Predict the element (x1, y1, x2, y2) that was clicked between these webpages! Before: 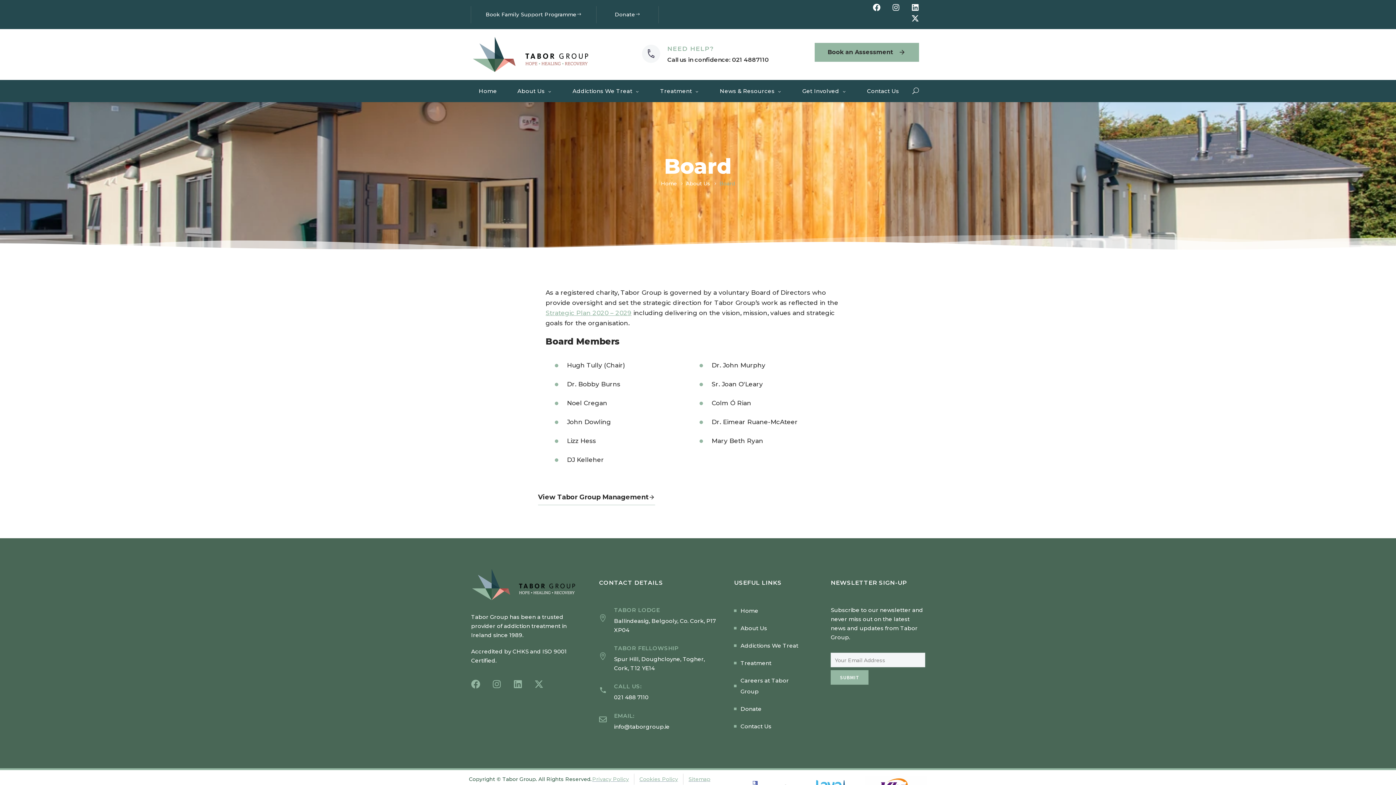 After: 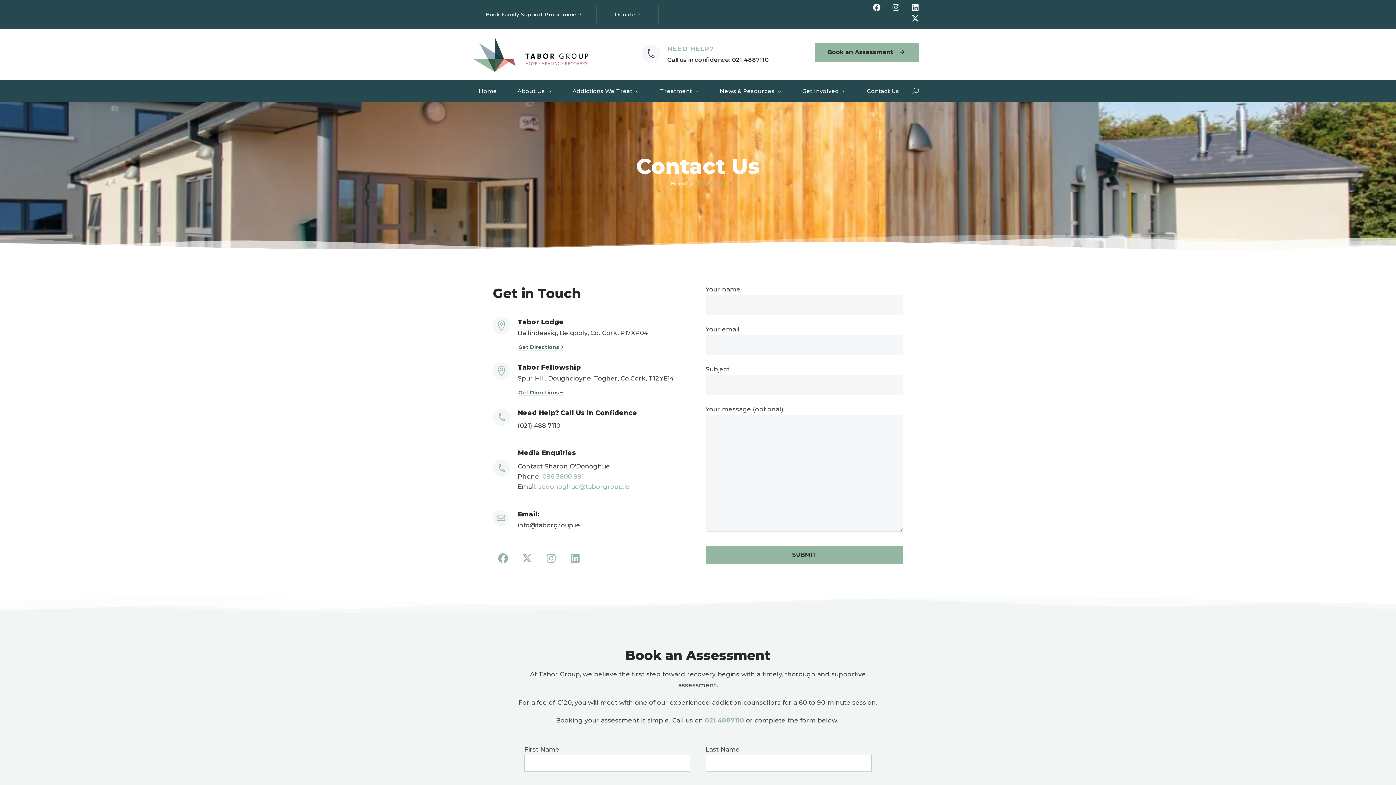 Action: bbox: (857, 79, 909, 102) label: Contact Us